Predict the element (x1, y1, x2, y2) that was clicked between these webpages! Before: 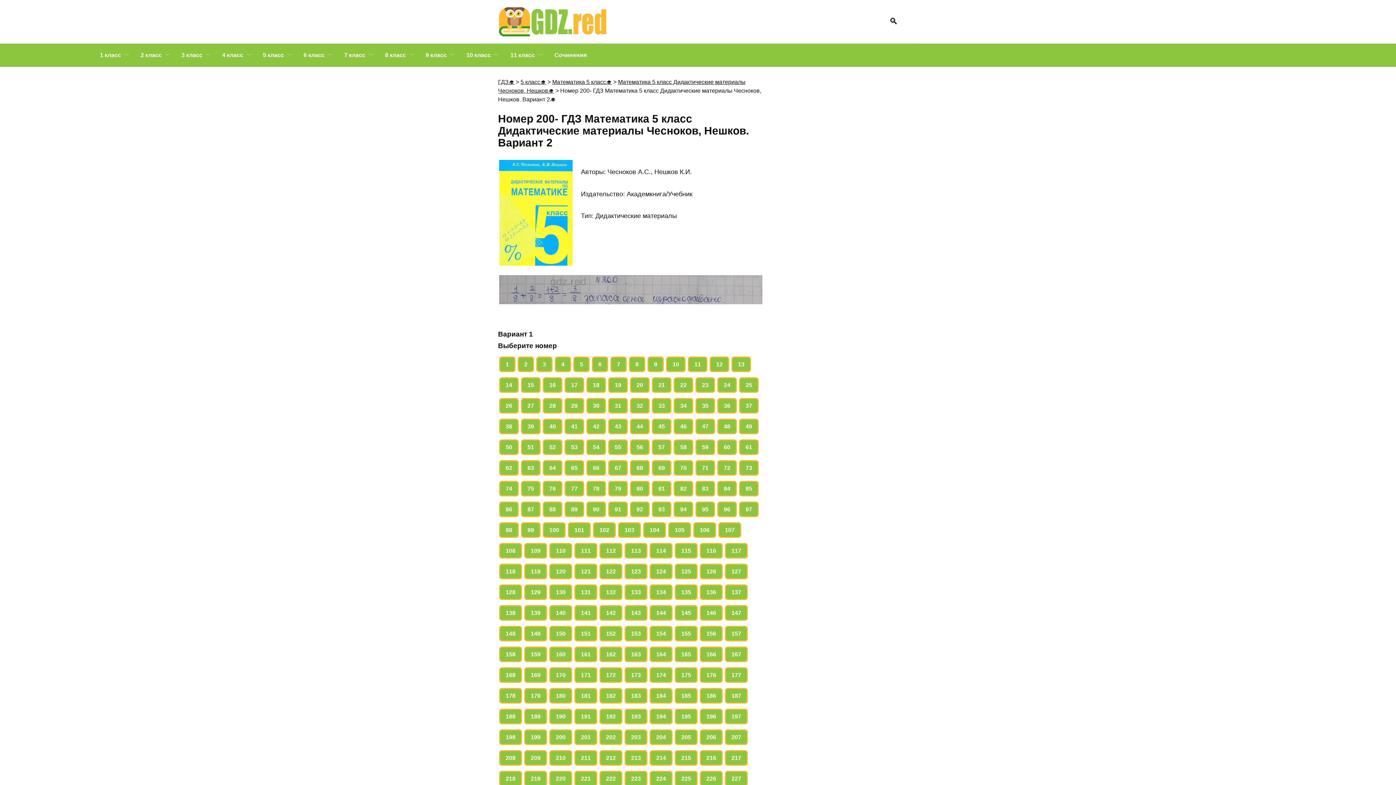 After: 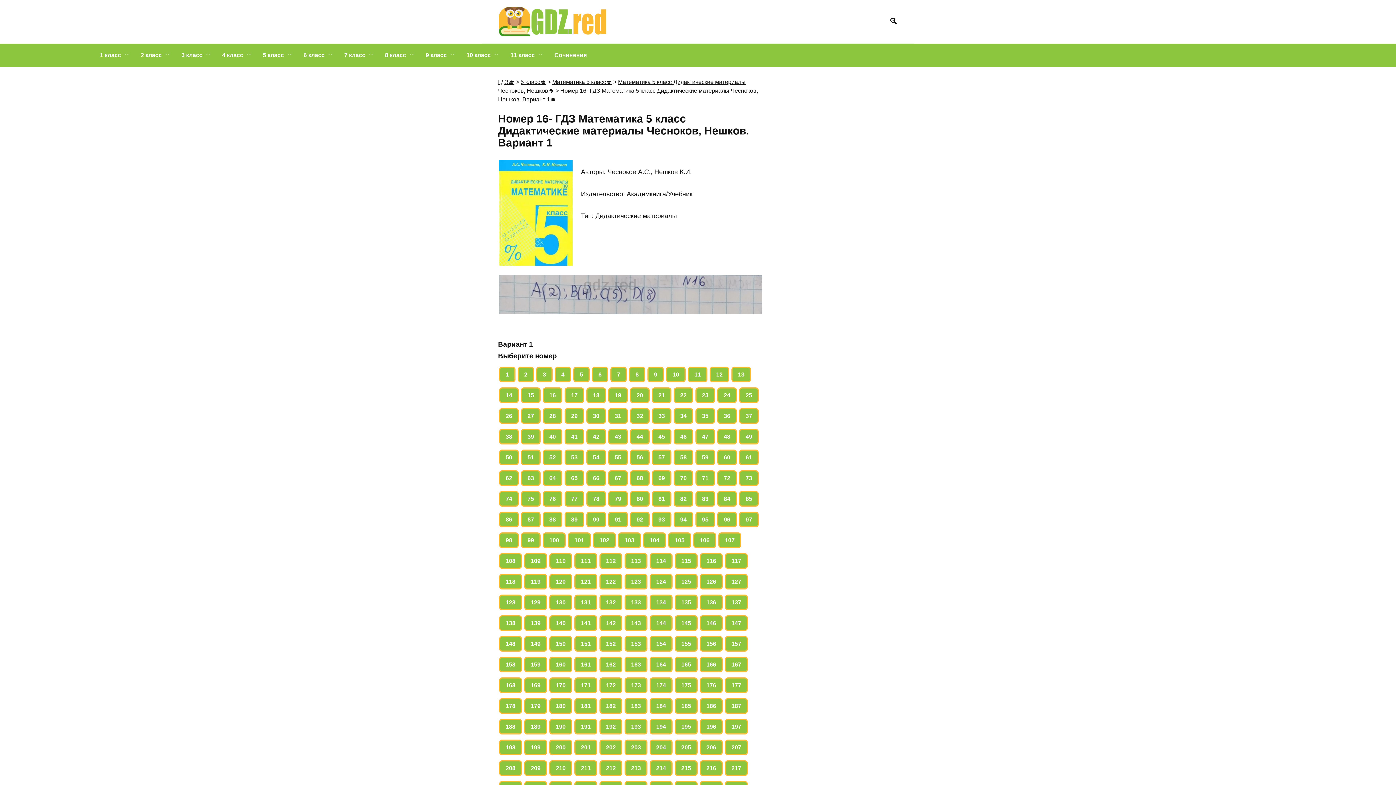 Action: label: 16 bbox: (542, 377, 562, 393)